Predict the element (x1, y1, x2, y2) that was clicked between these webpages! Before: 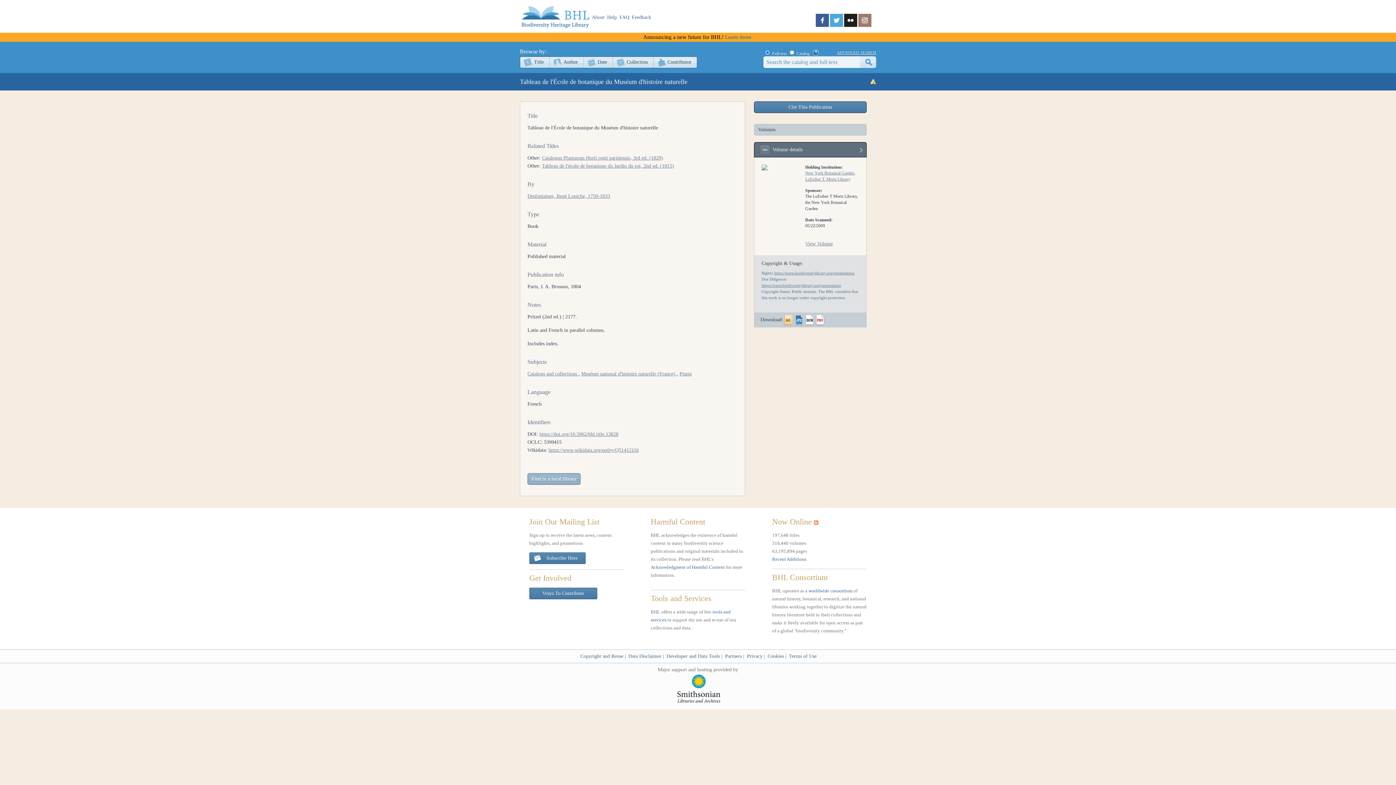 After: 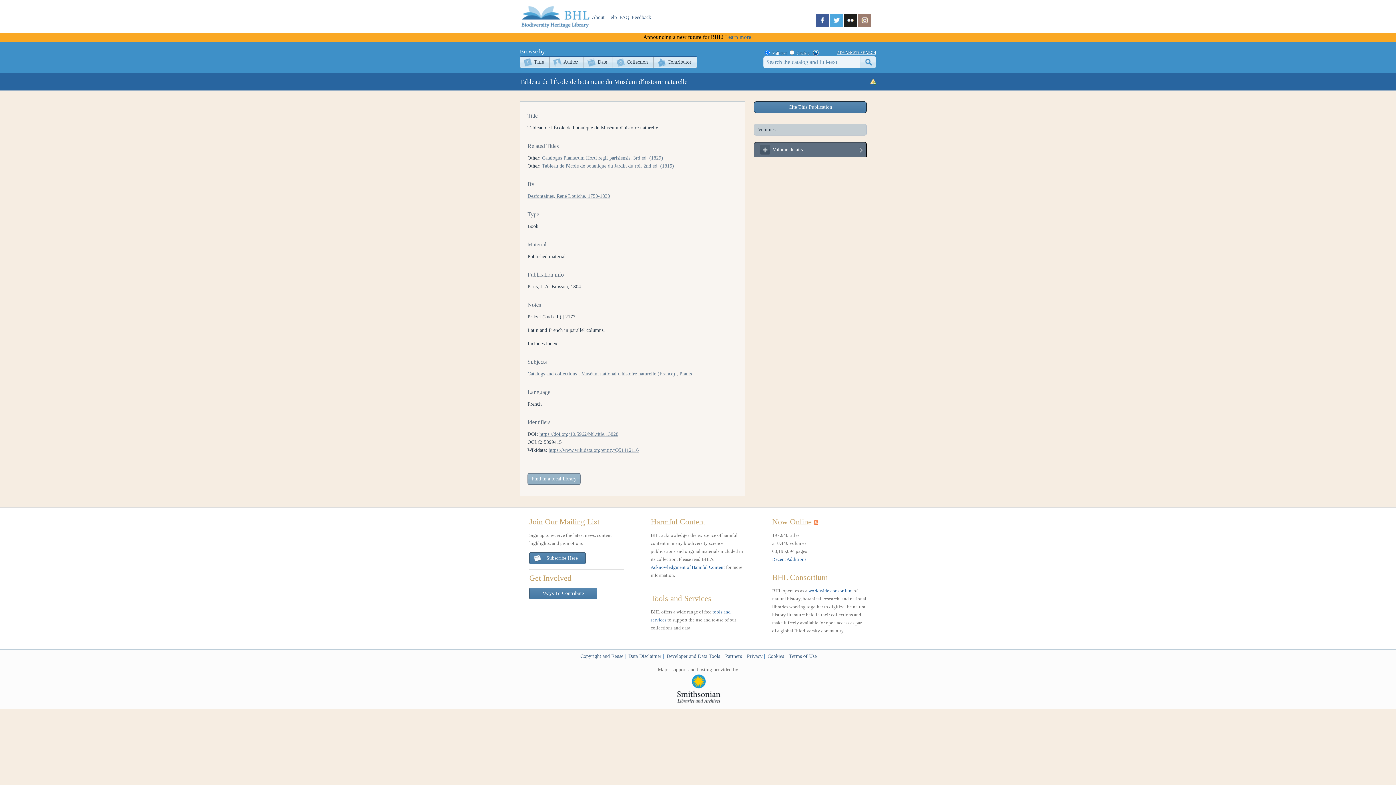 Action: bbox: (760, 144, 770, 154) label: expand